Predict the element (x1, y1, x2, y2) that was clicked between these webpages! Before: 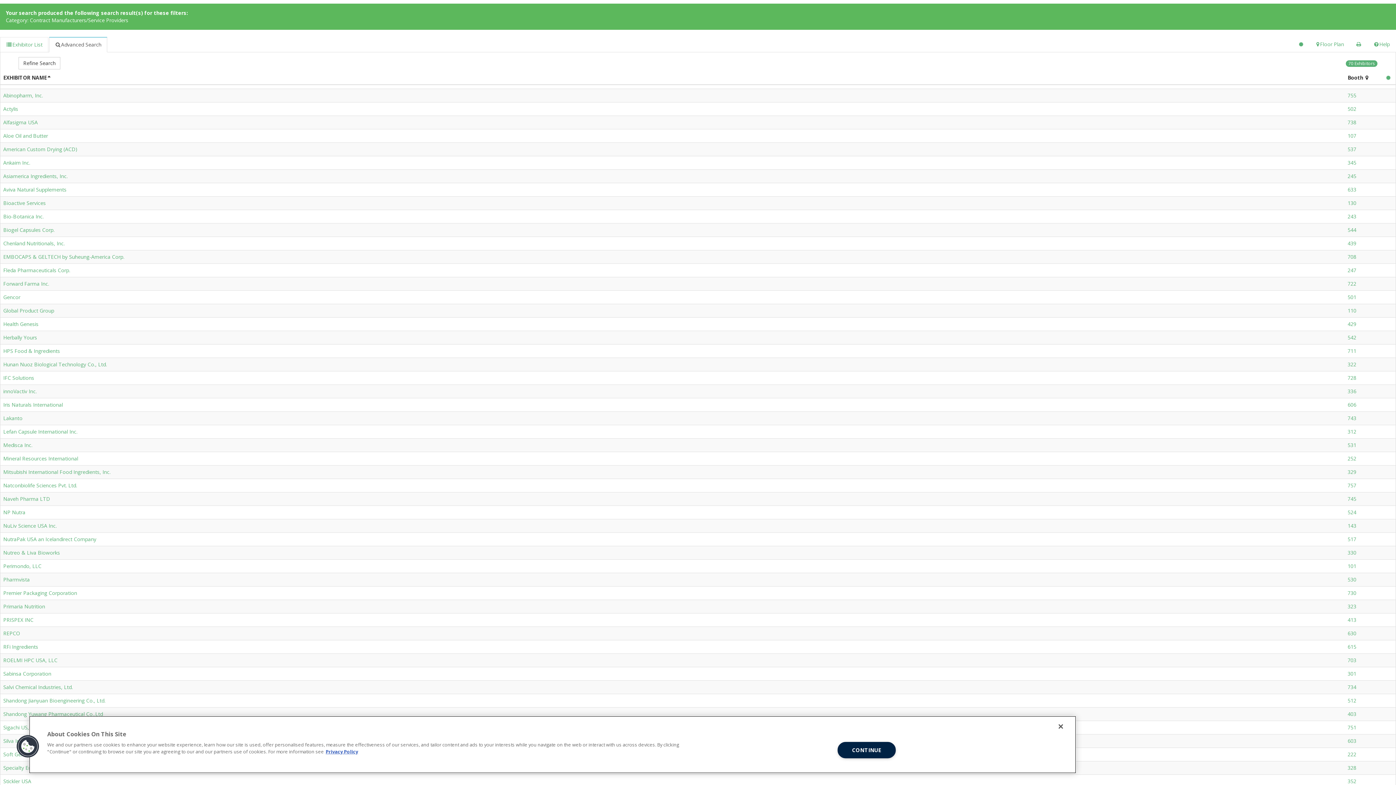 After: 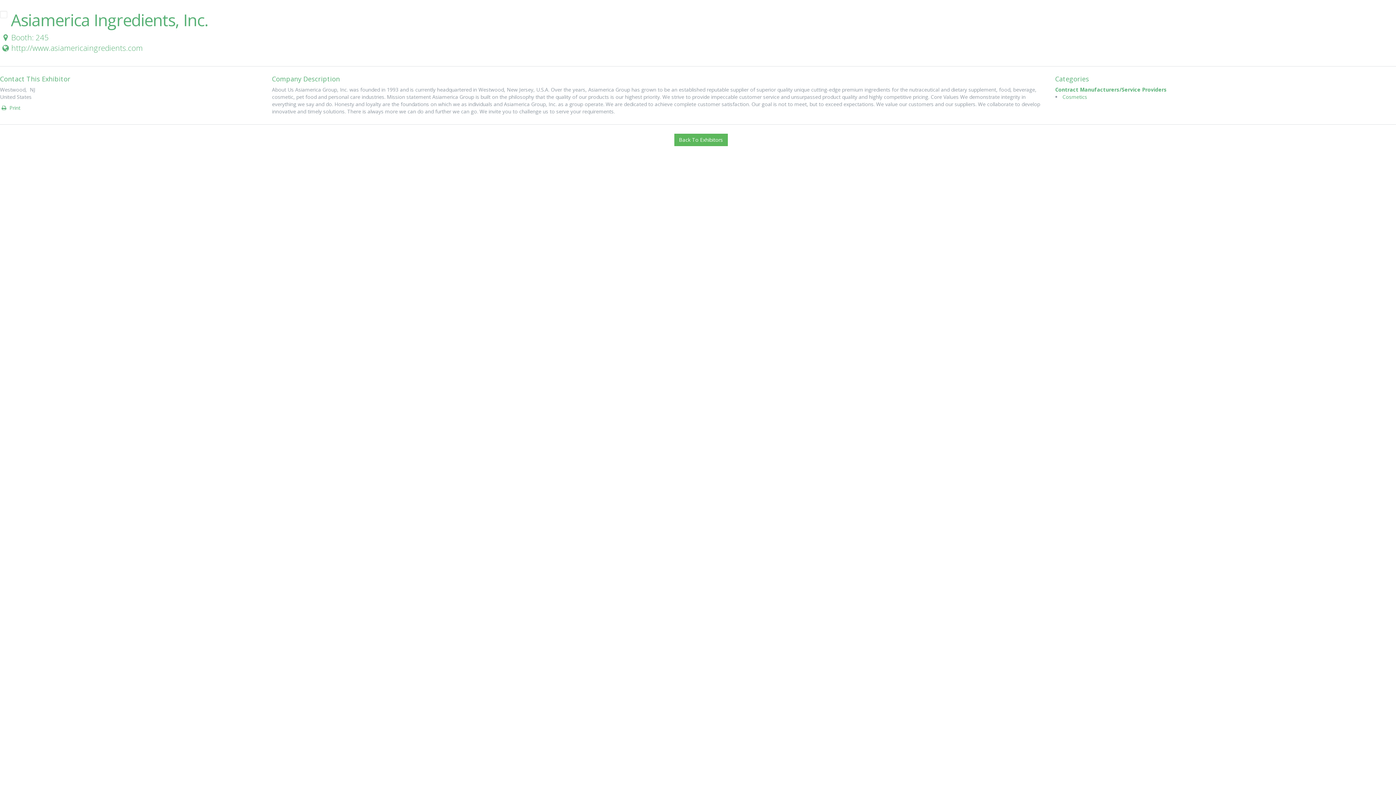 Action: label: Asiamerica Ingredients, Inc. bbox: (3, 172, 67, 179)